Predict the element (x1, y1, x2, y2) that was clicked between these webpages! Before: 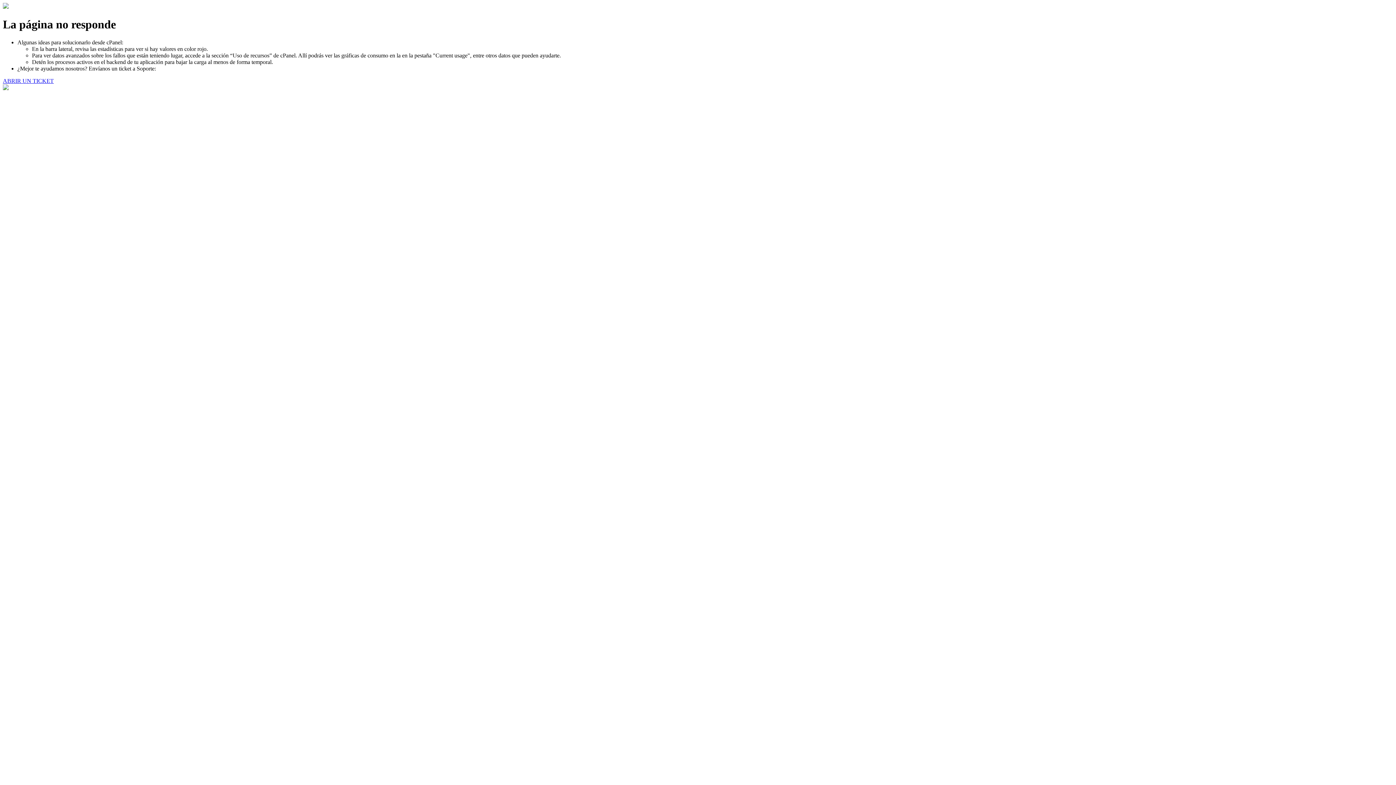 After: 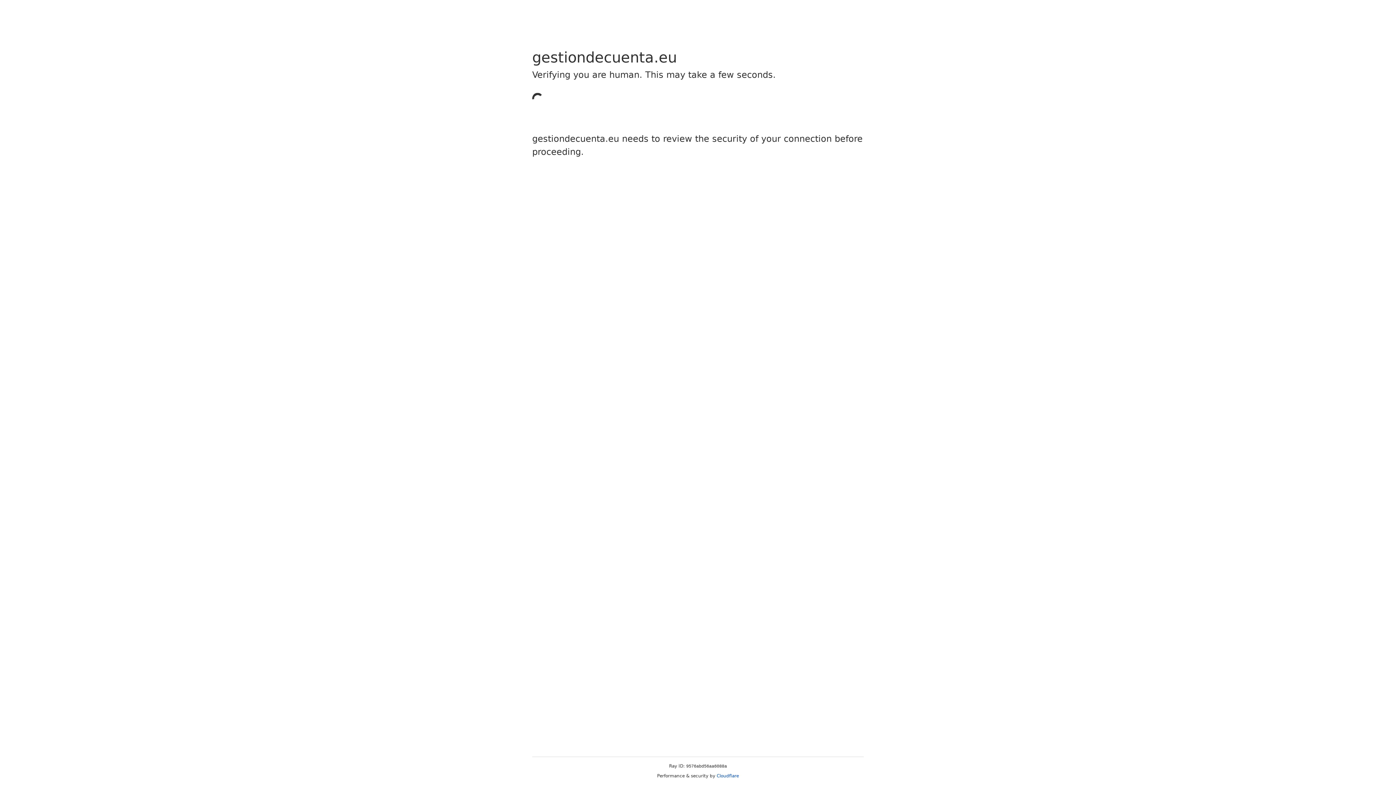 Action: bbox: (2, 77, 53, 83) label: ABRIR UN TICKET